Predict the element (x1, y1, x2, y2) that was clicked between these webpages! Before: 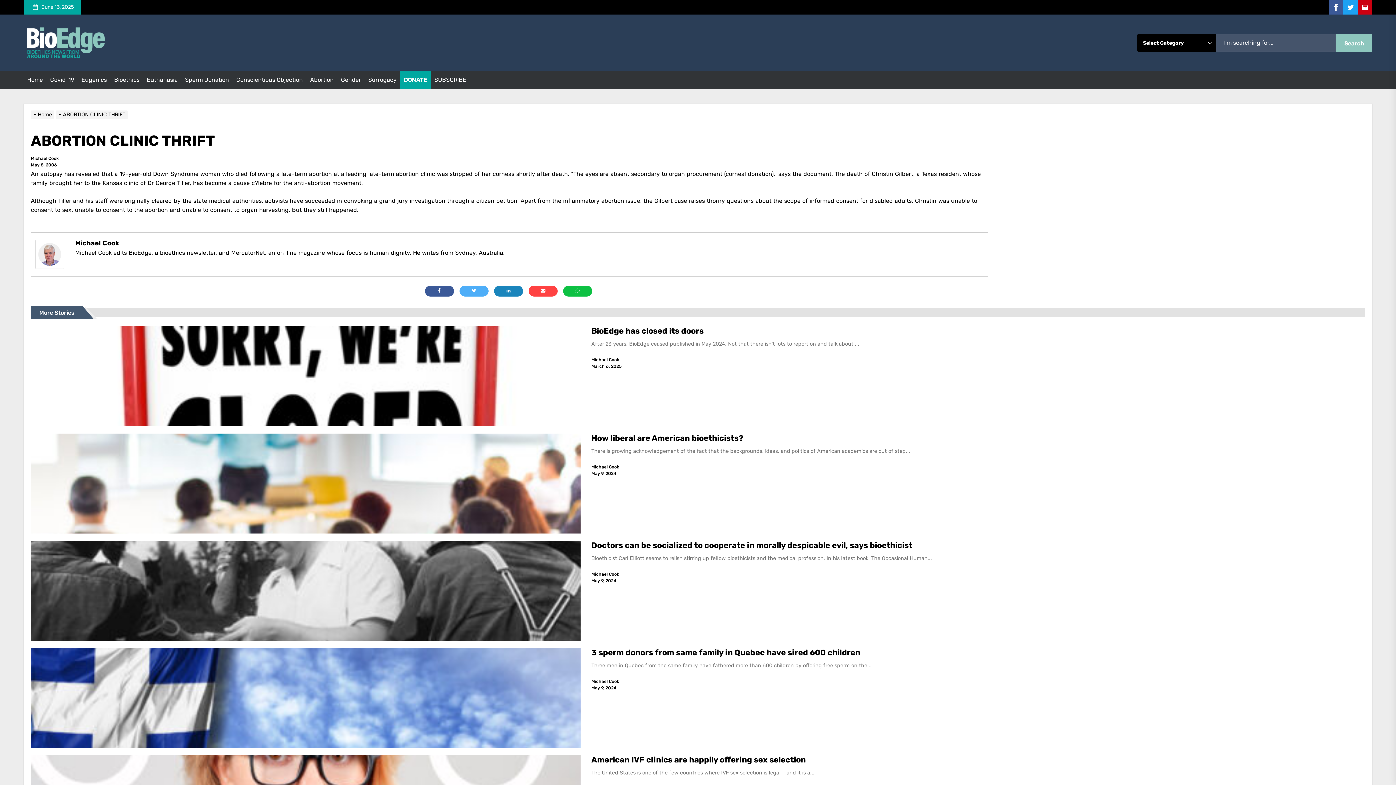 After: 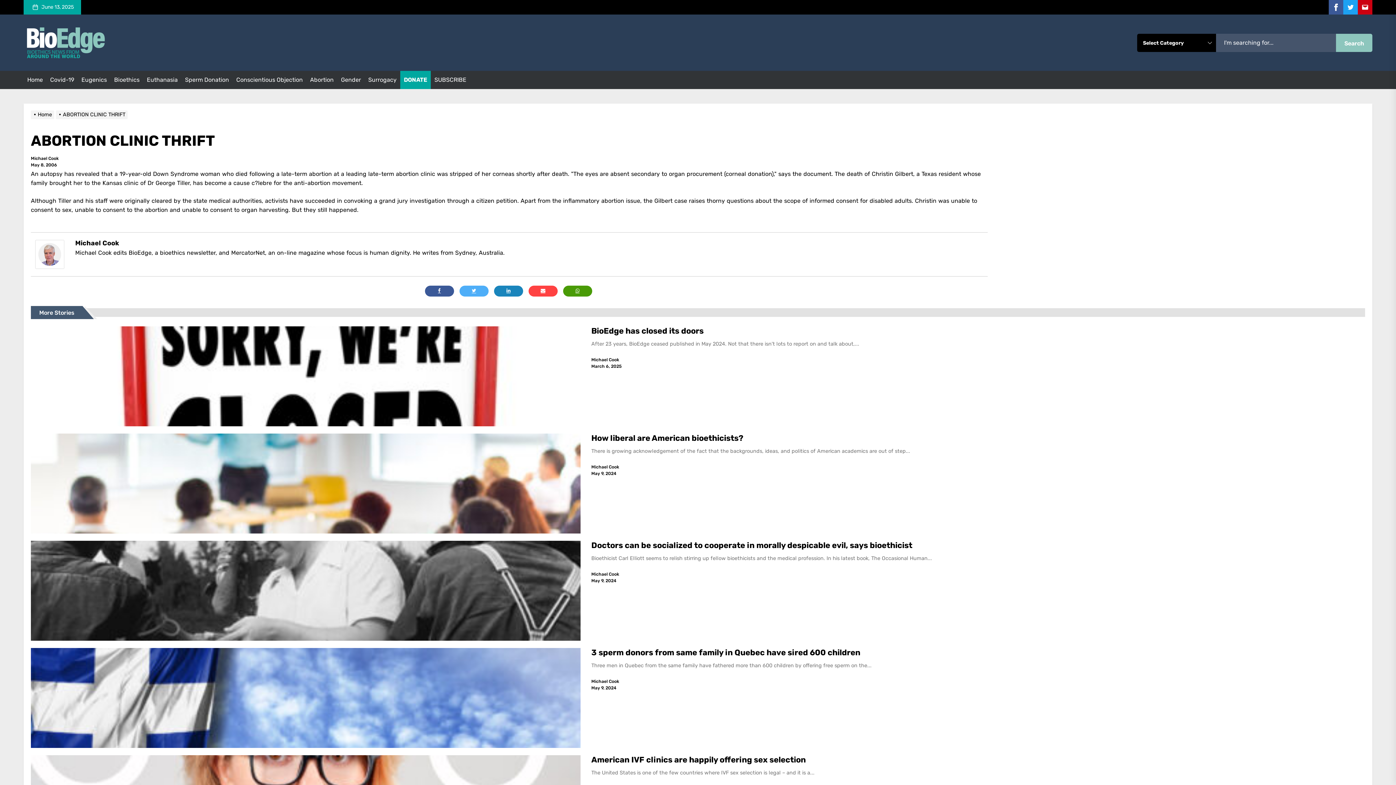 Action: bbox: (563, 285, 592, 296)